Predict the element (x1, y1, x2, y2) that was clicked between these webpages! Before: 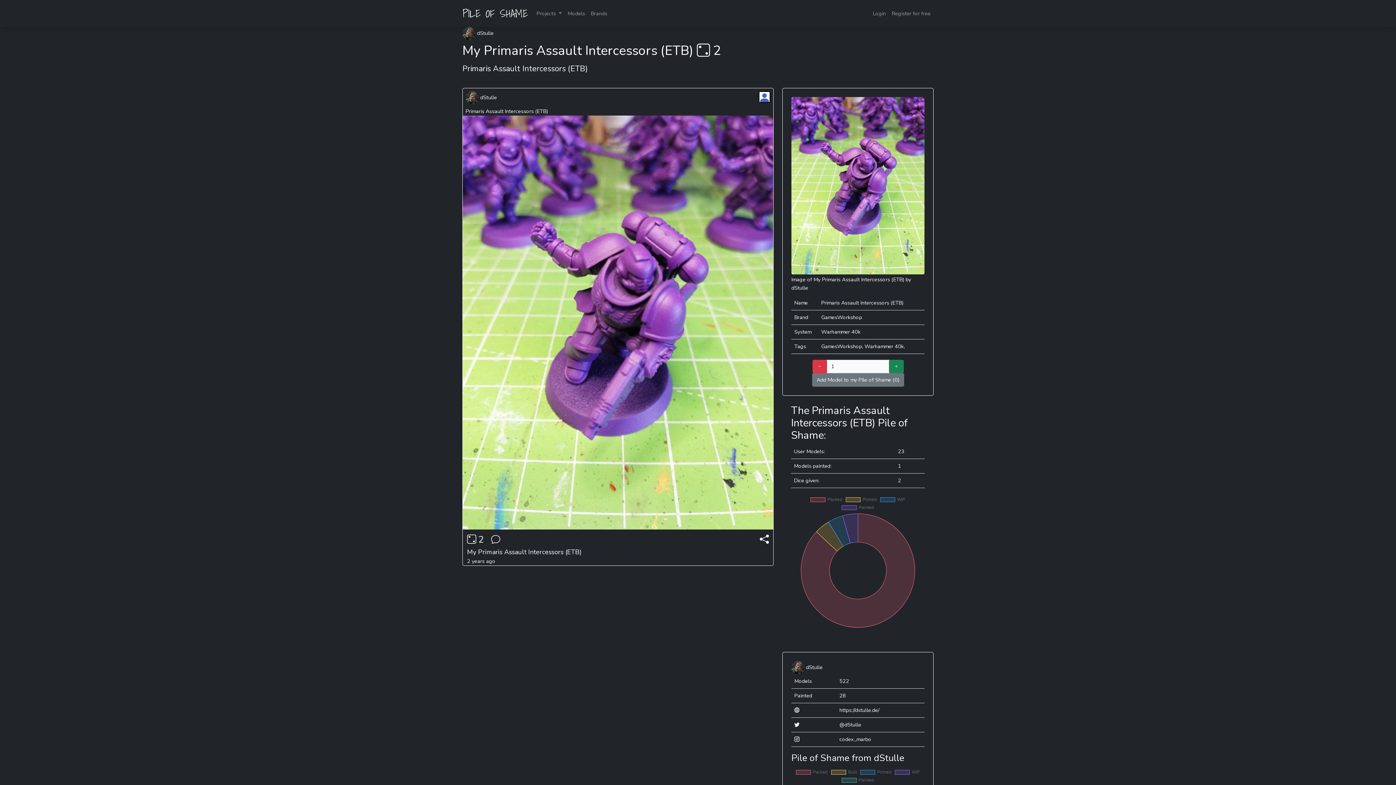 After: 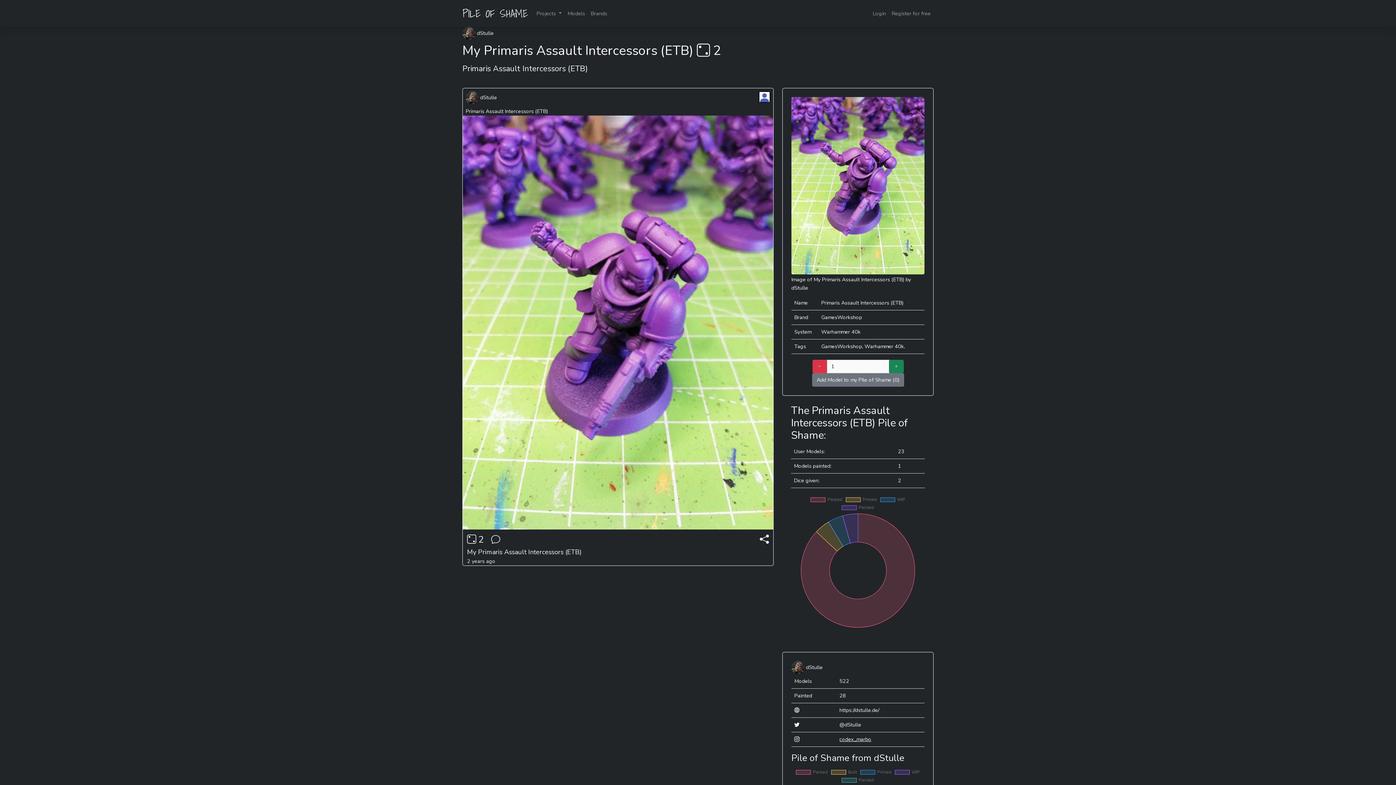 Action: label: codex_marbo bbox: (839, 736, 871, 743)